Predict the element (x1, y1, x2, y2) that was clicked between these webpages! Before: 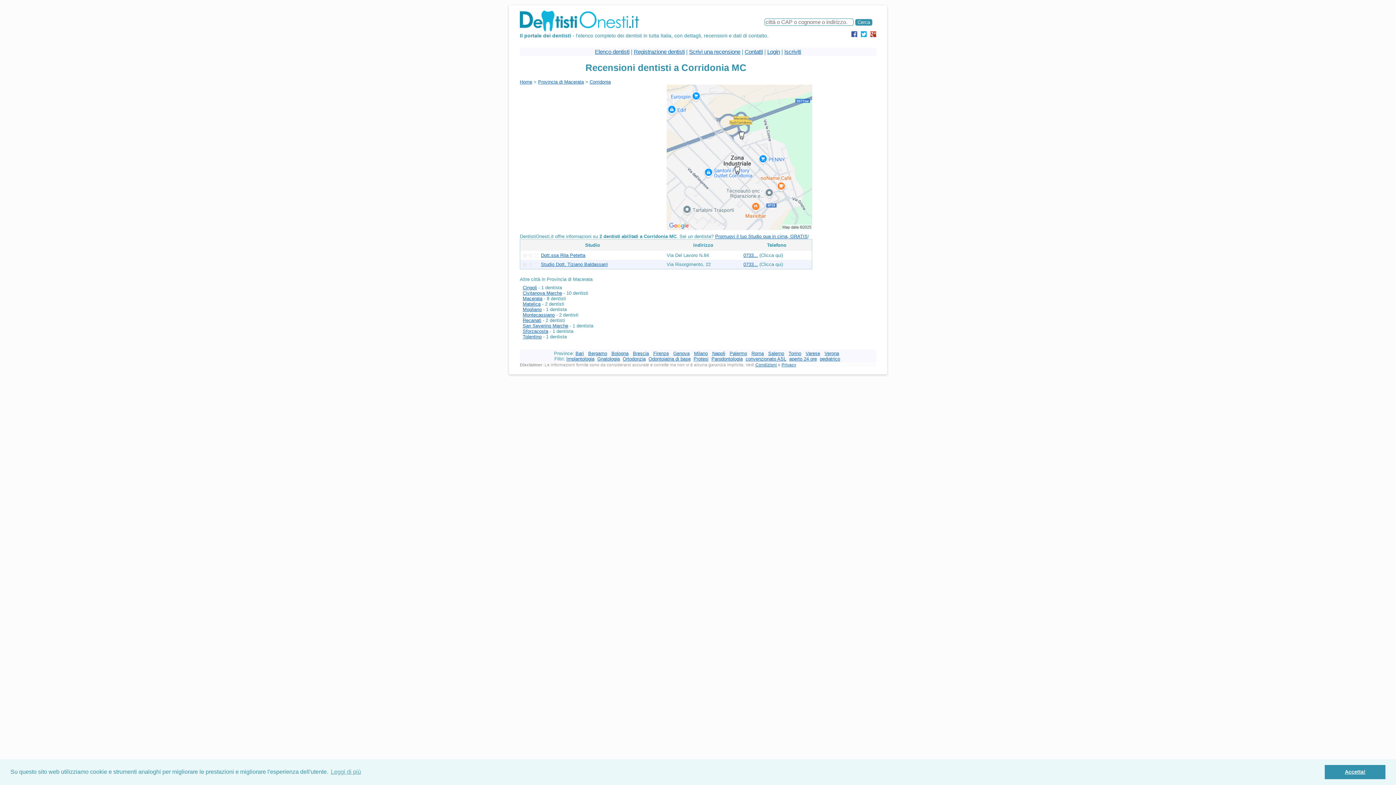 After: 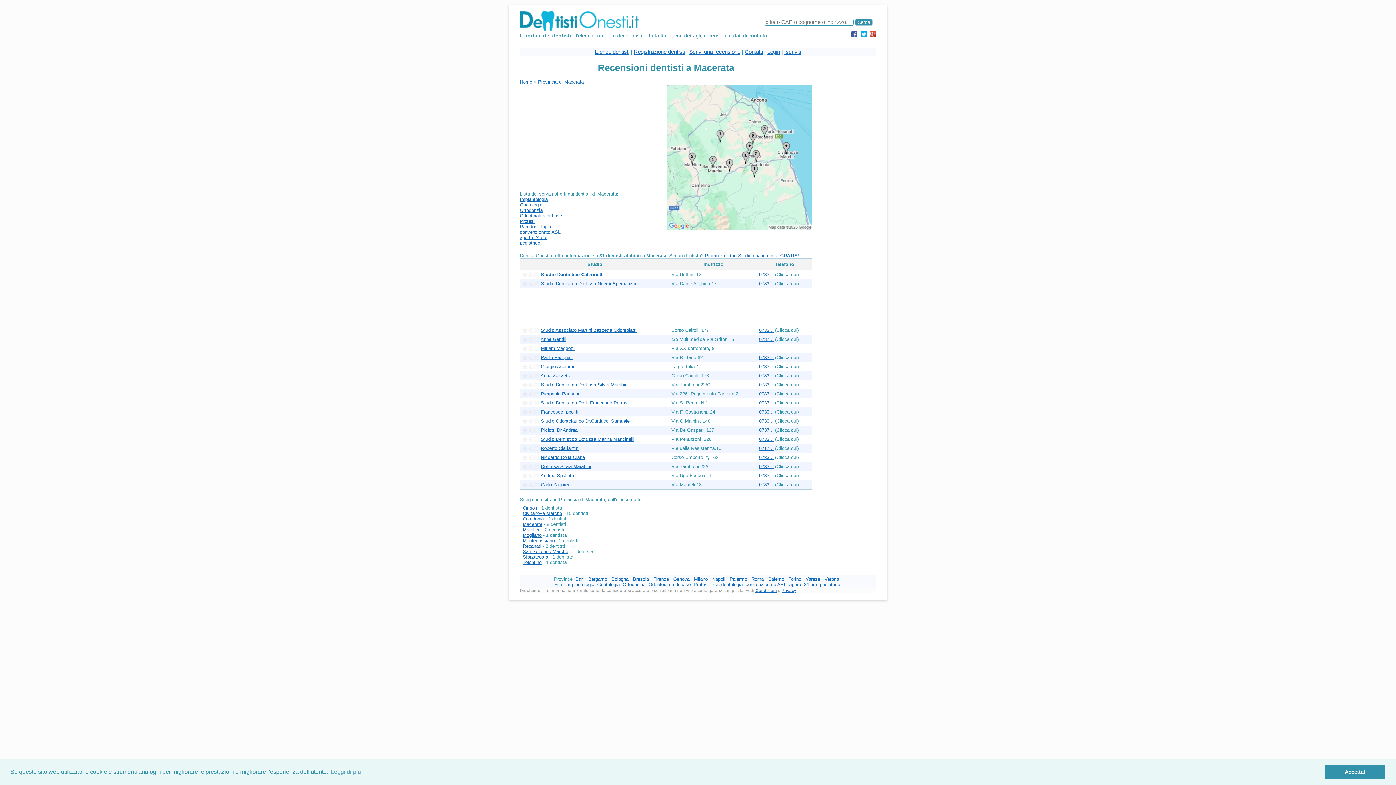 Action: bbox: (538, 79, 584, 84) label: Provincia di Macerata